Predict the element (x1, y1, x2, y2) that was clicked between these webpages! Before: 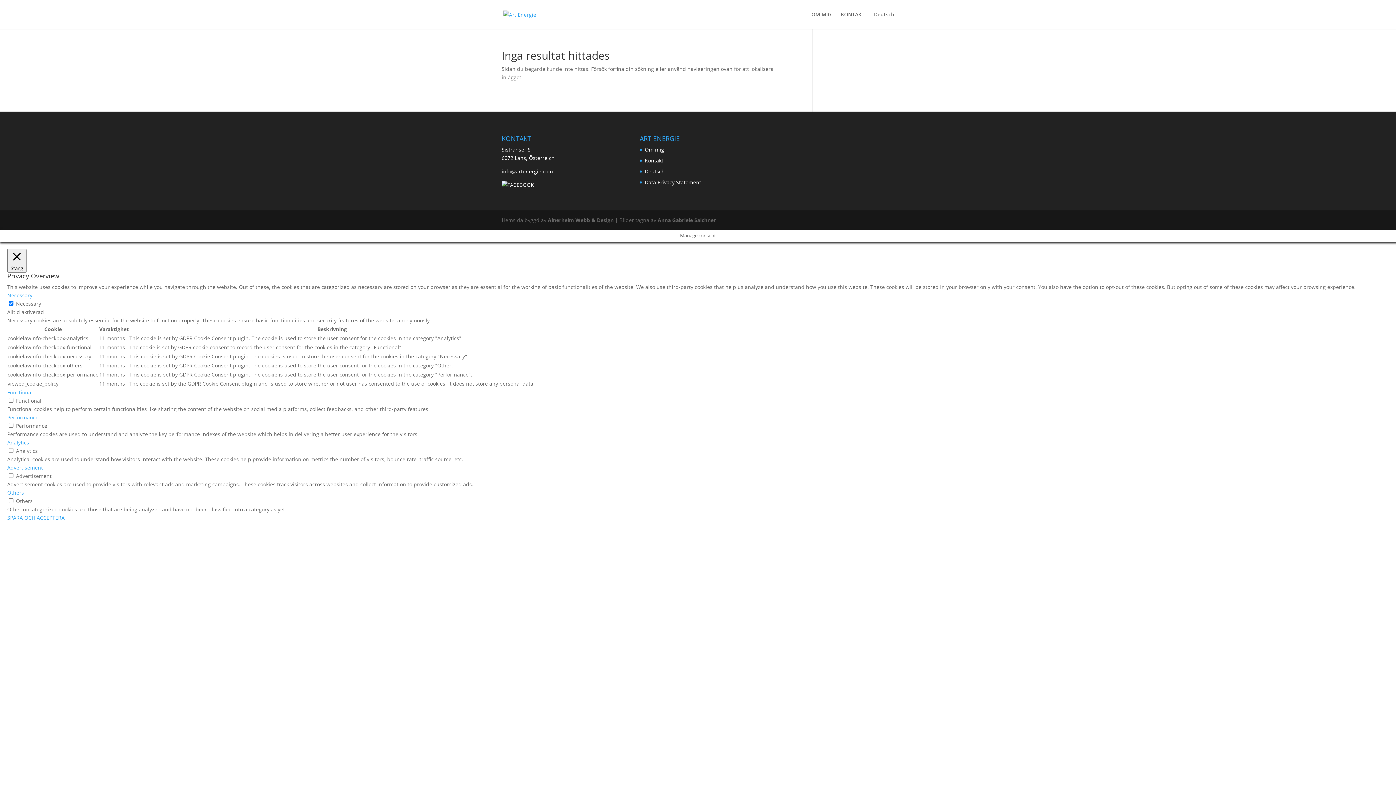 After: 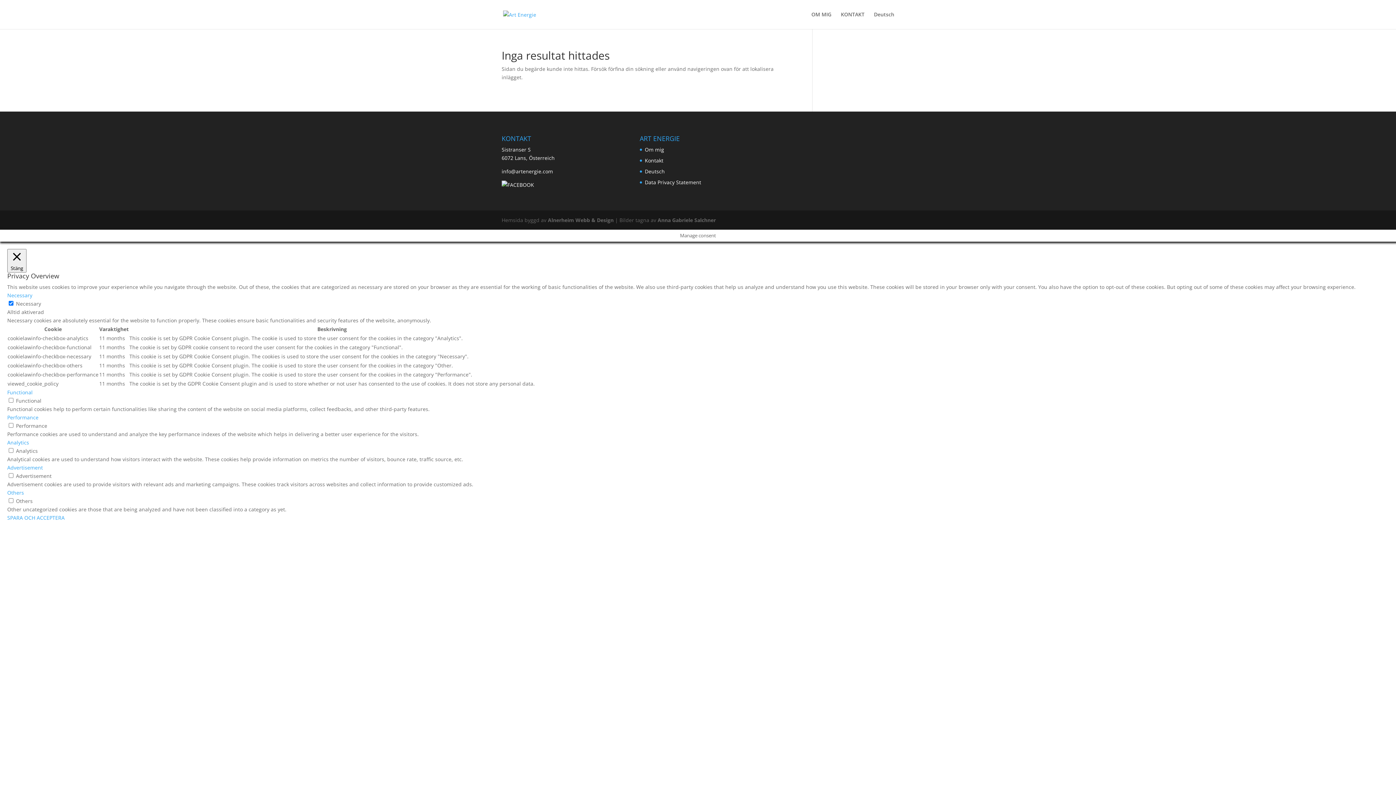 Action: bbox: (501, 181, 534, 188)